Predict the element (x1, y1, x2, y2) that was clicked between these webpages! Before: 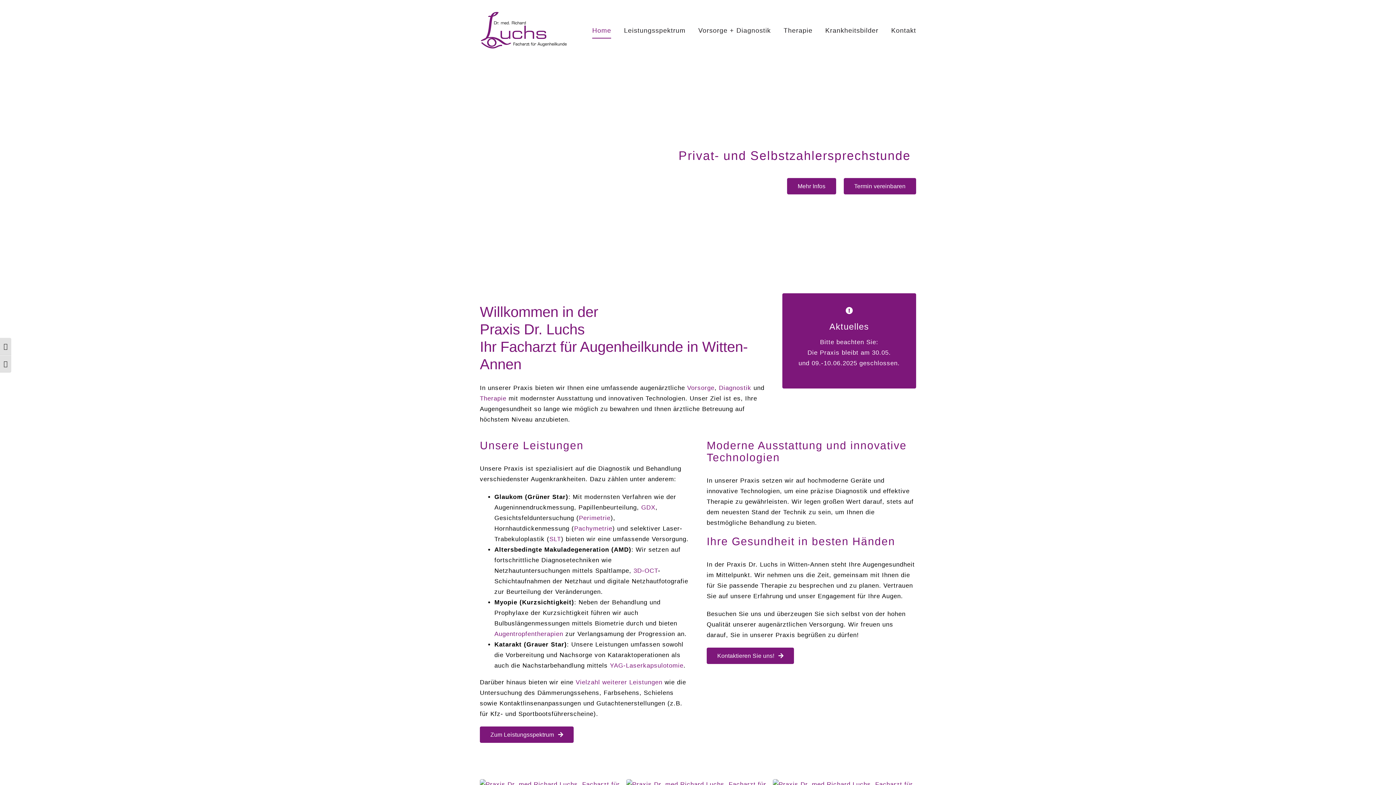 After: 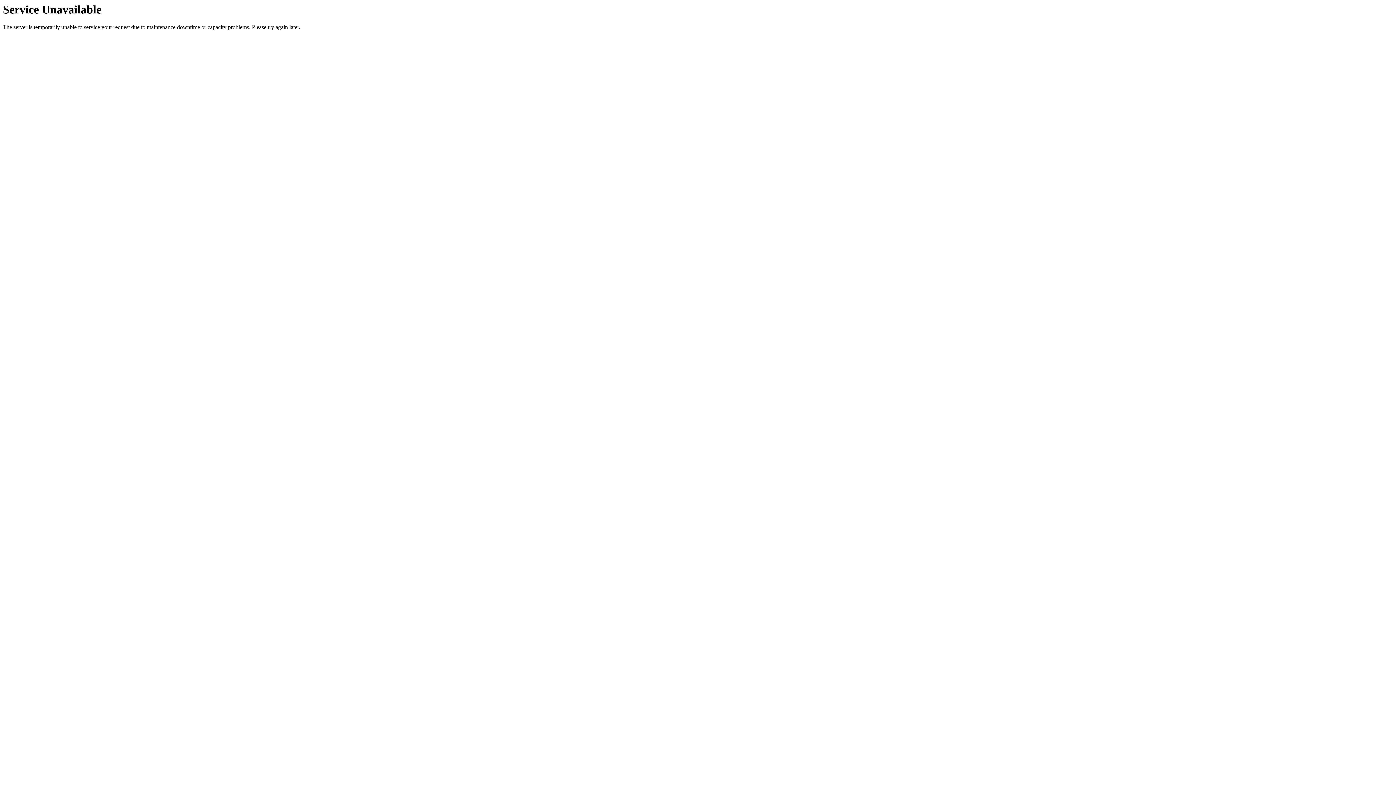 Action: label: SLT bbox: (549, 535, 561, 542)